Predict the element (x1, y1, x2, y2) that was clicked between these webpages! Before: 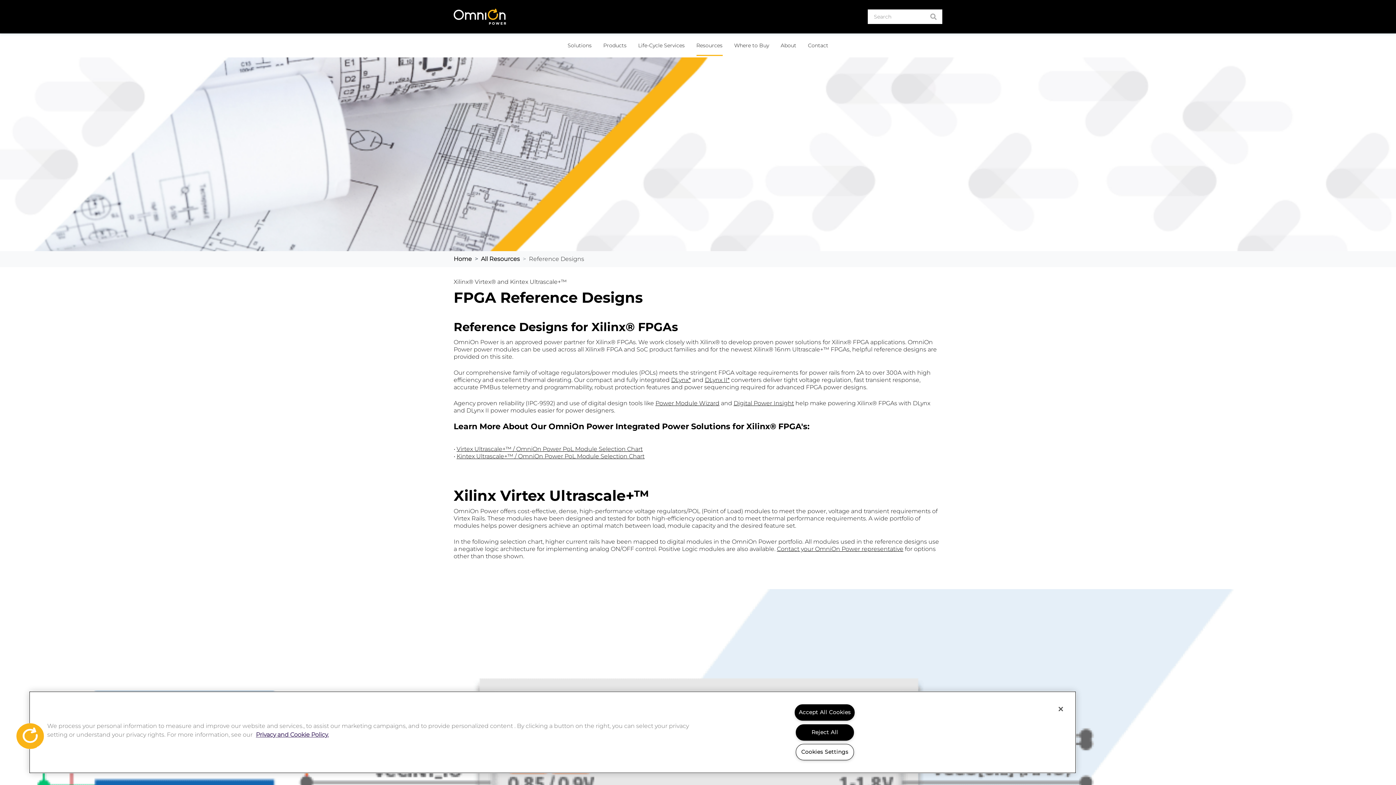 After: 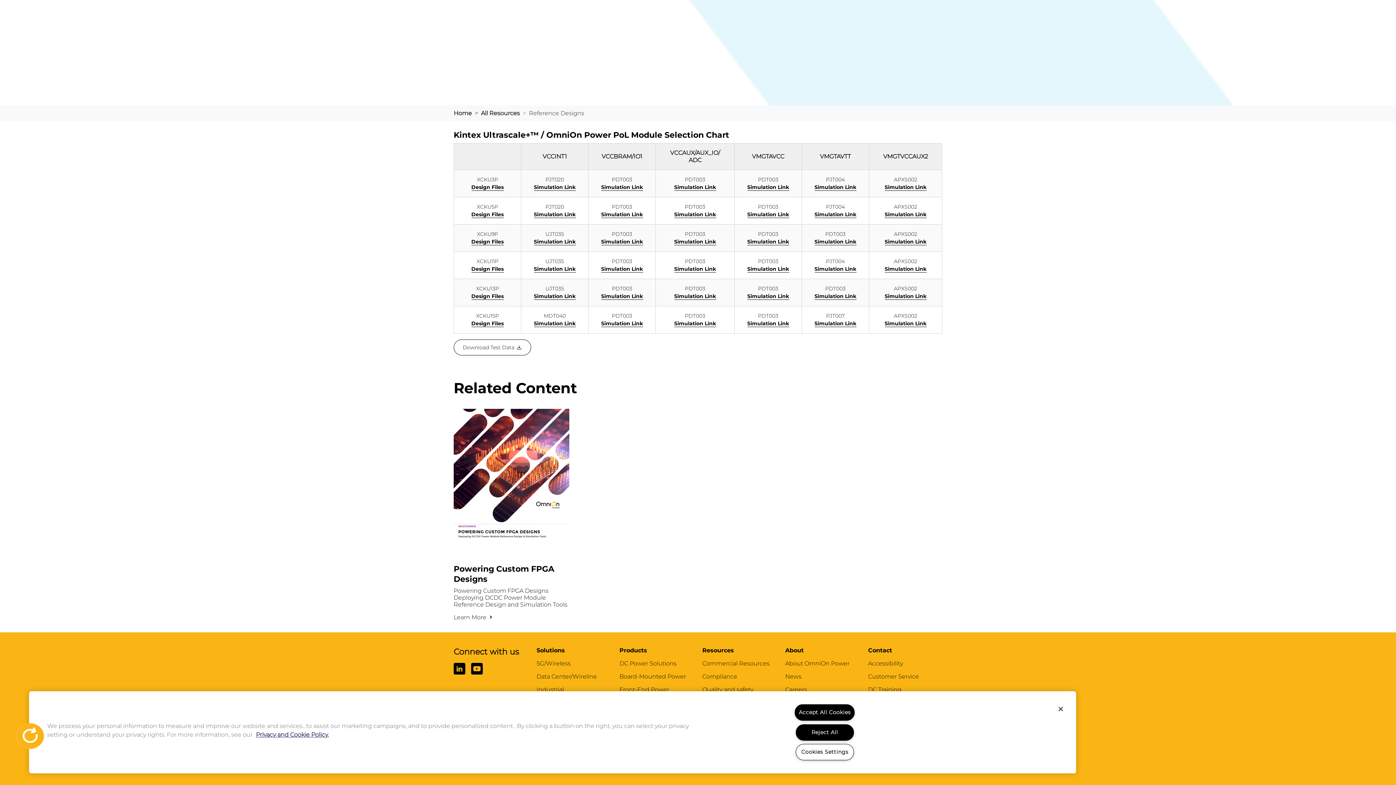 Action: bbox: (456, 453, 644, 460) label: Kintex Ultrascale+™ / OmniOn Power PoL Module Selection Chart